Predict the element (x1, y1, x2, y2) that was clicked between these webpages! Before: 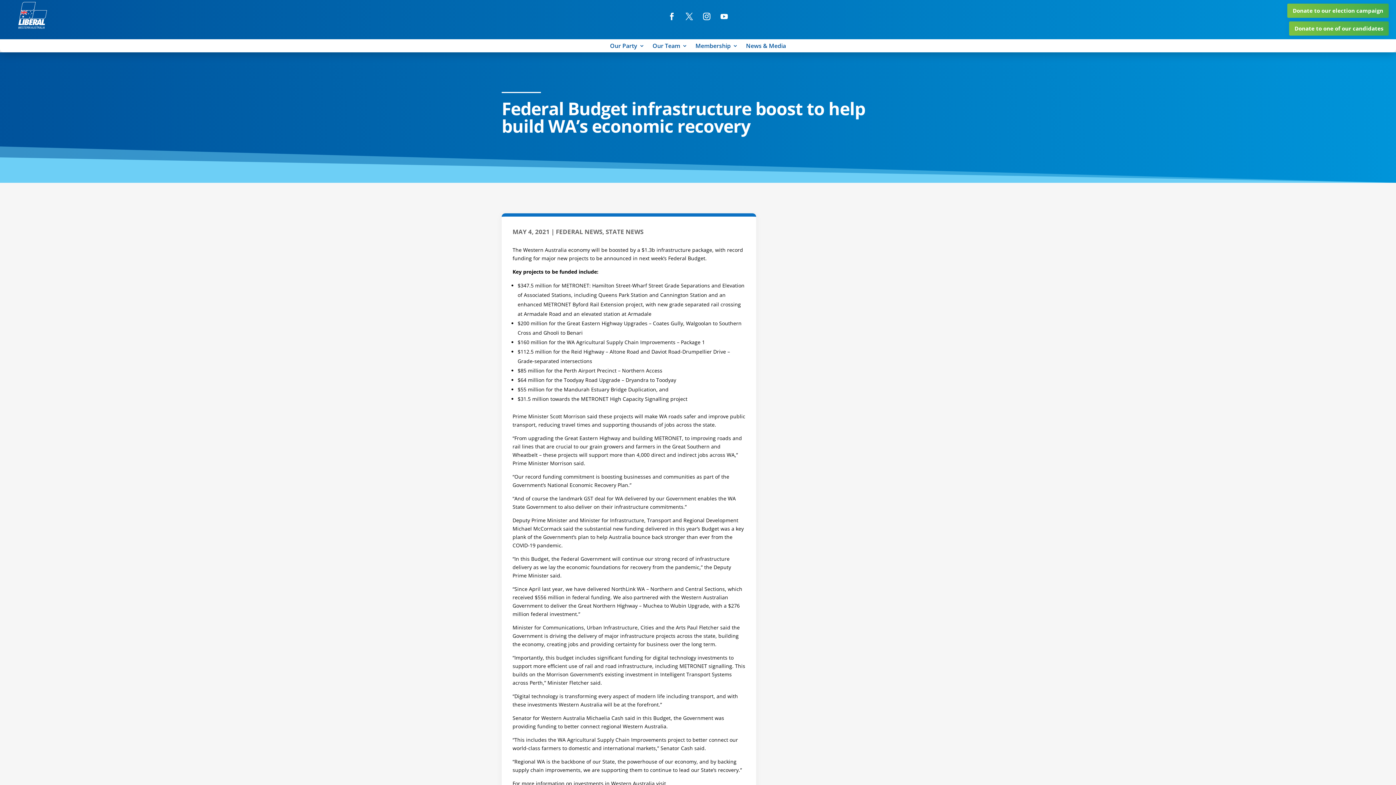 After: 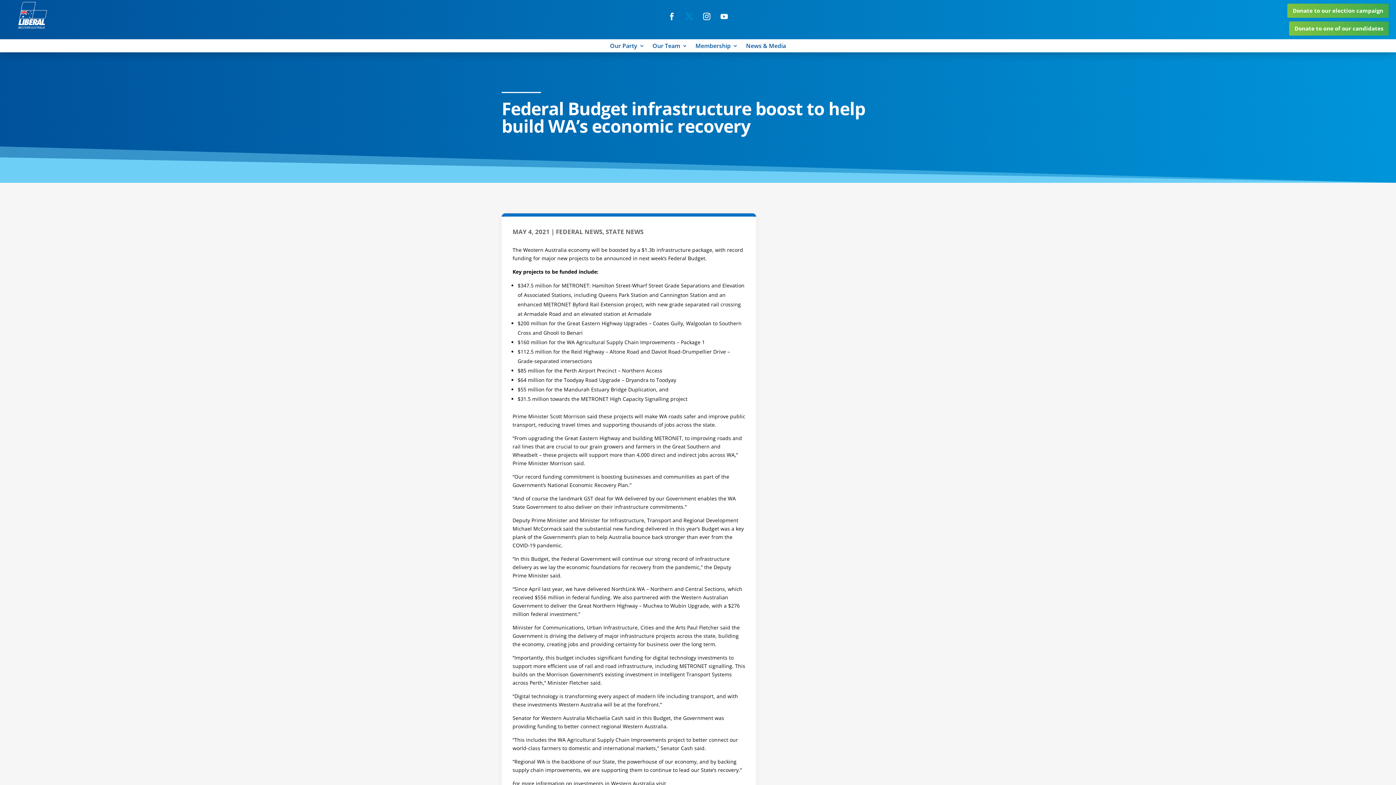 Action: bbox: (682, 9, 696, 23)